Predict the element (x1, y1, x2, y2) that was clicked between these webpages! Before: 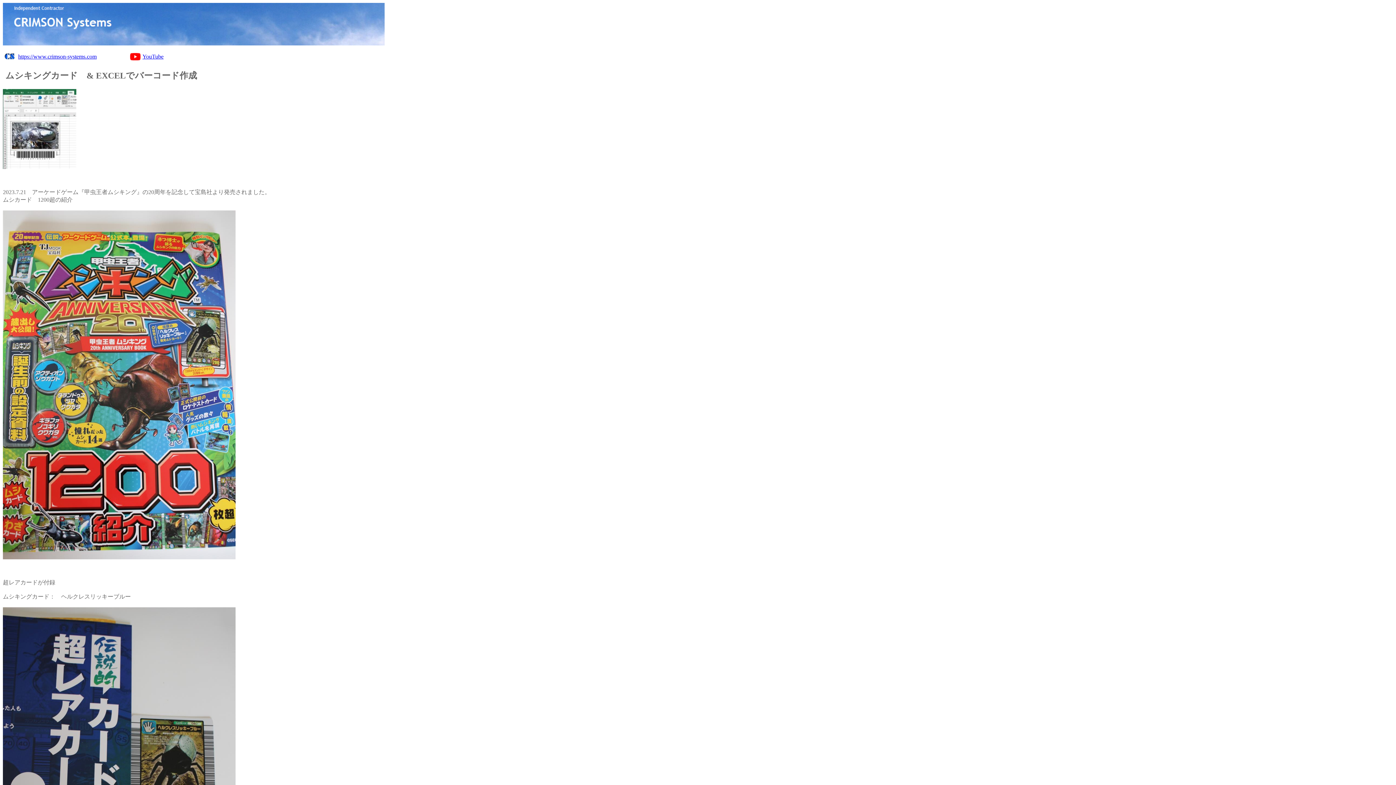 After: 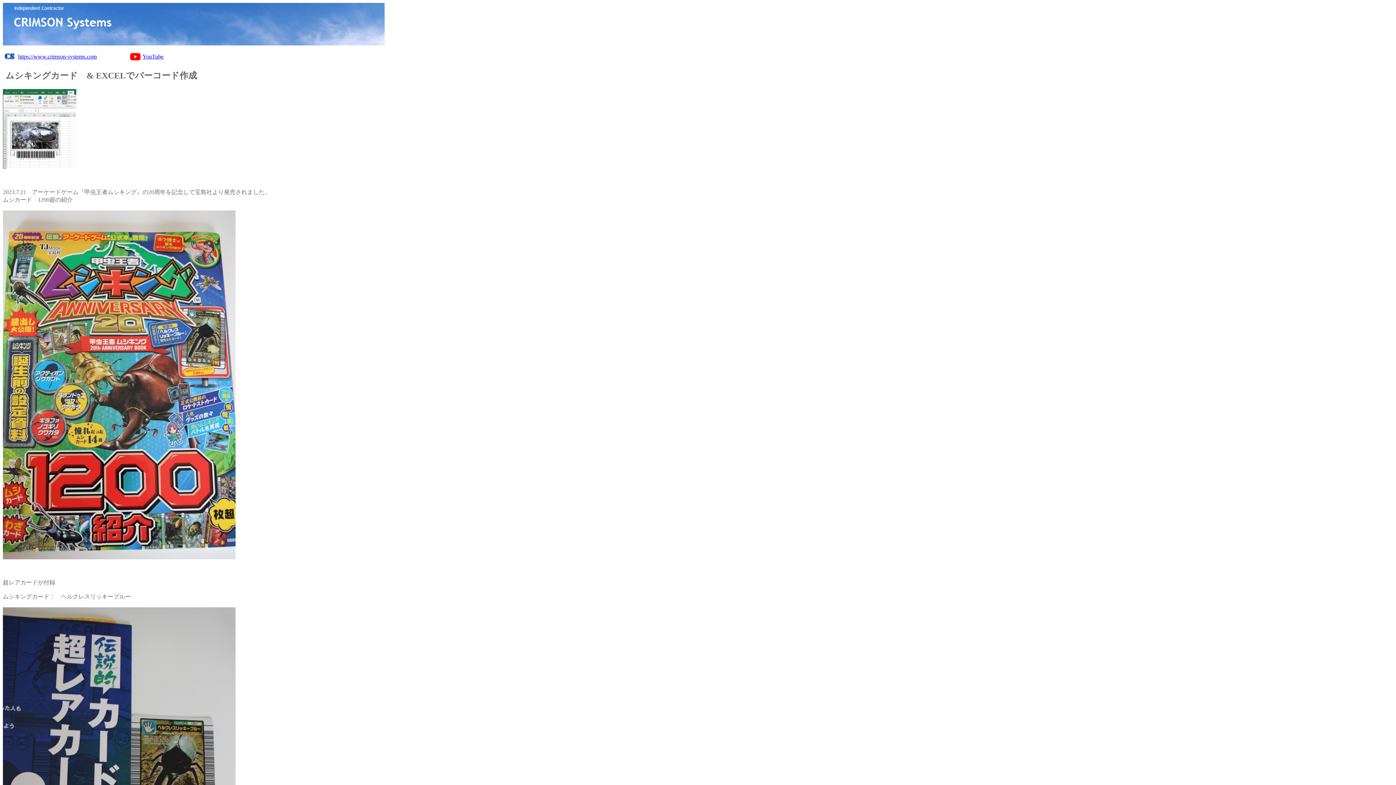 Action: label: https://www.crimson-systems.com bbox: (18, 53, 96, 59)